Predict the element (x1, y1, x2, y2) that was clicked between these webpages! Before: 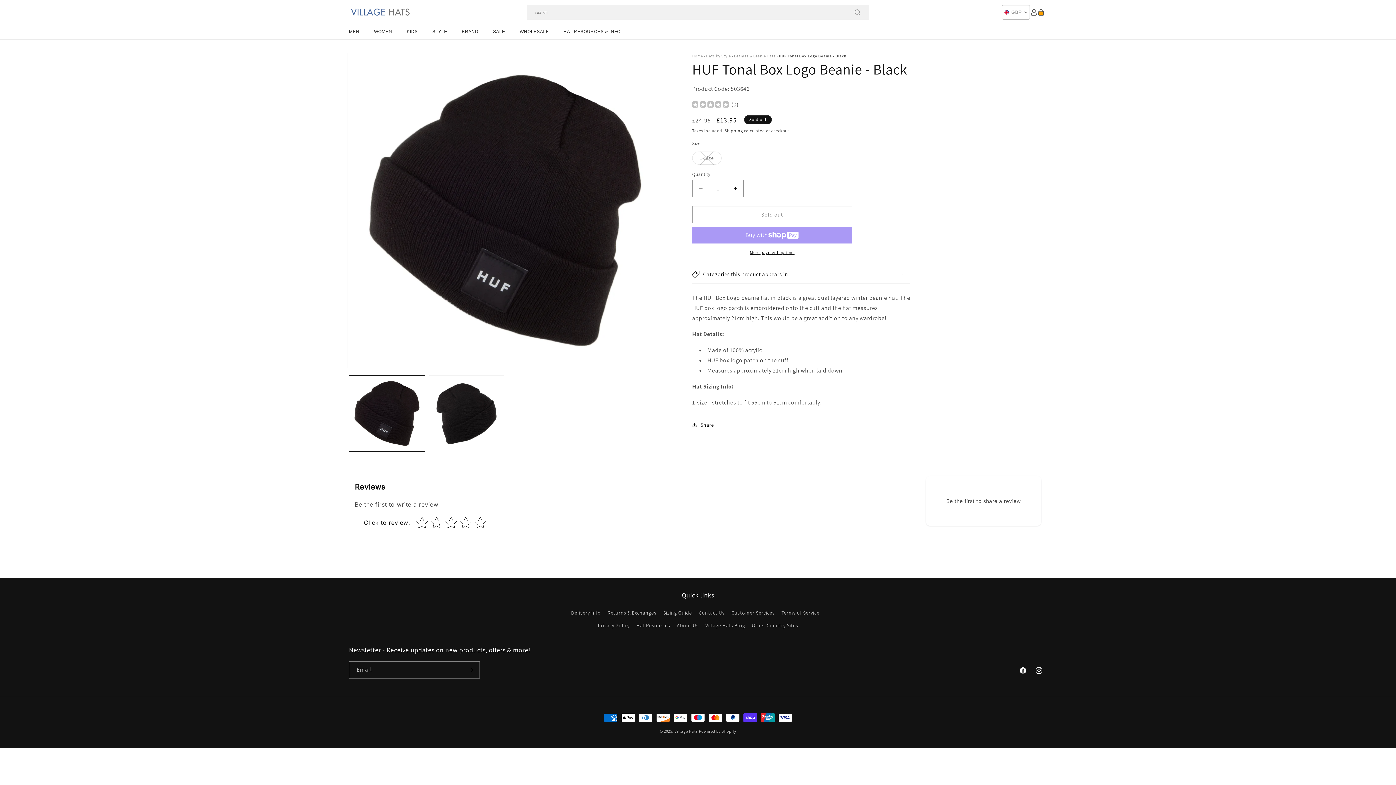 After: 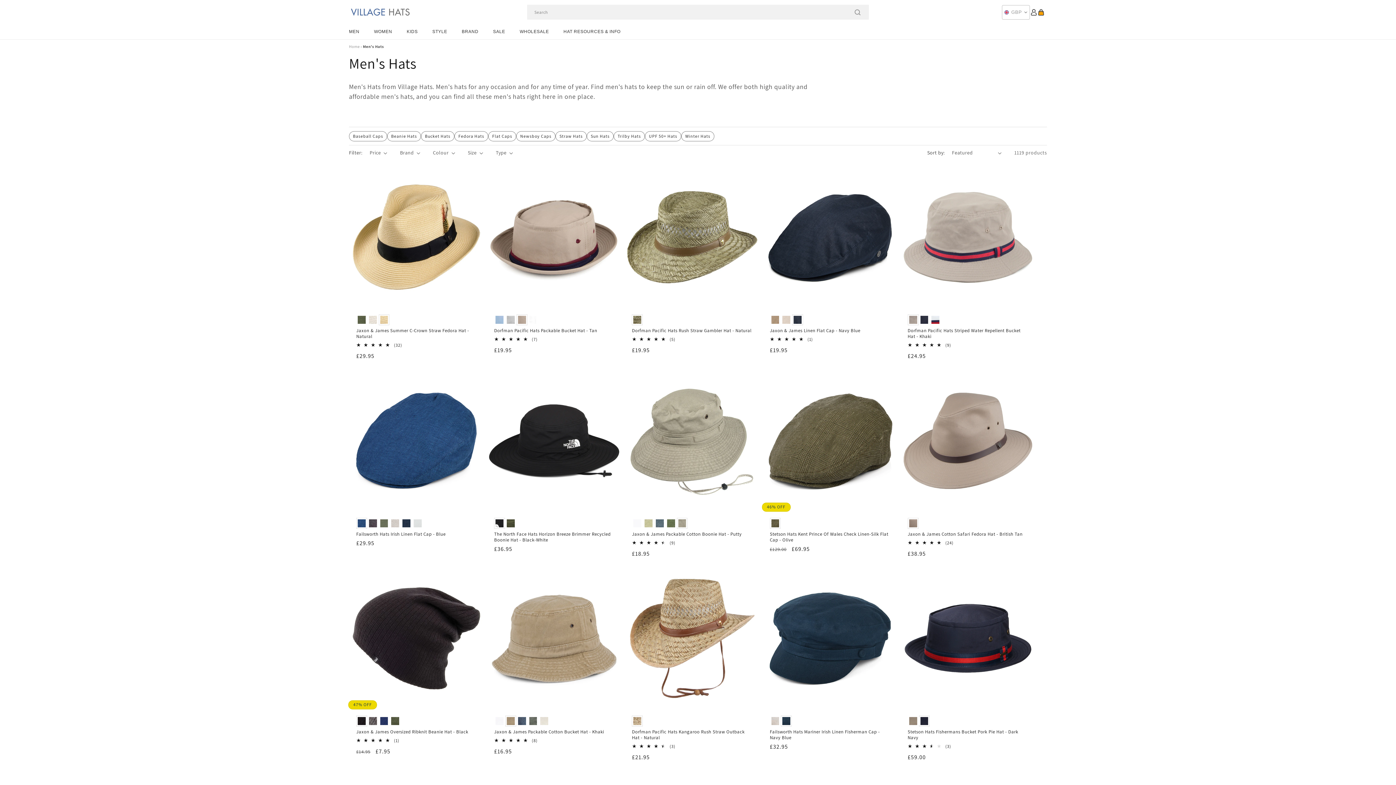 Action: label: MEN bbox: (341, 24, 366, 39)